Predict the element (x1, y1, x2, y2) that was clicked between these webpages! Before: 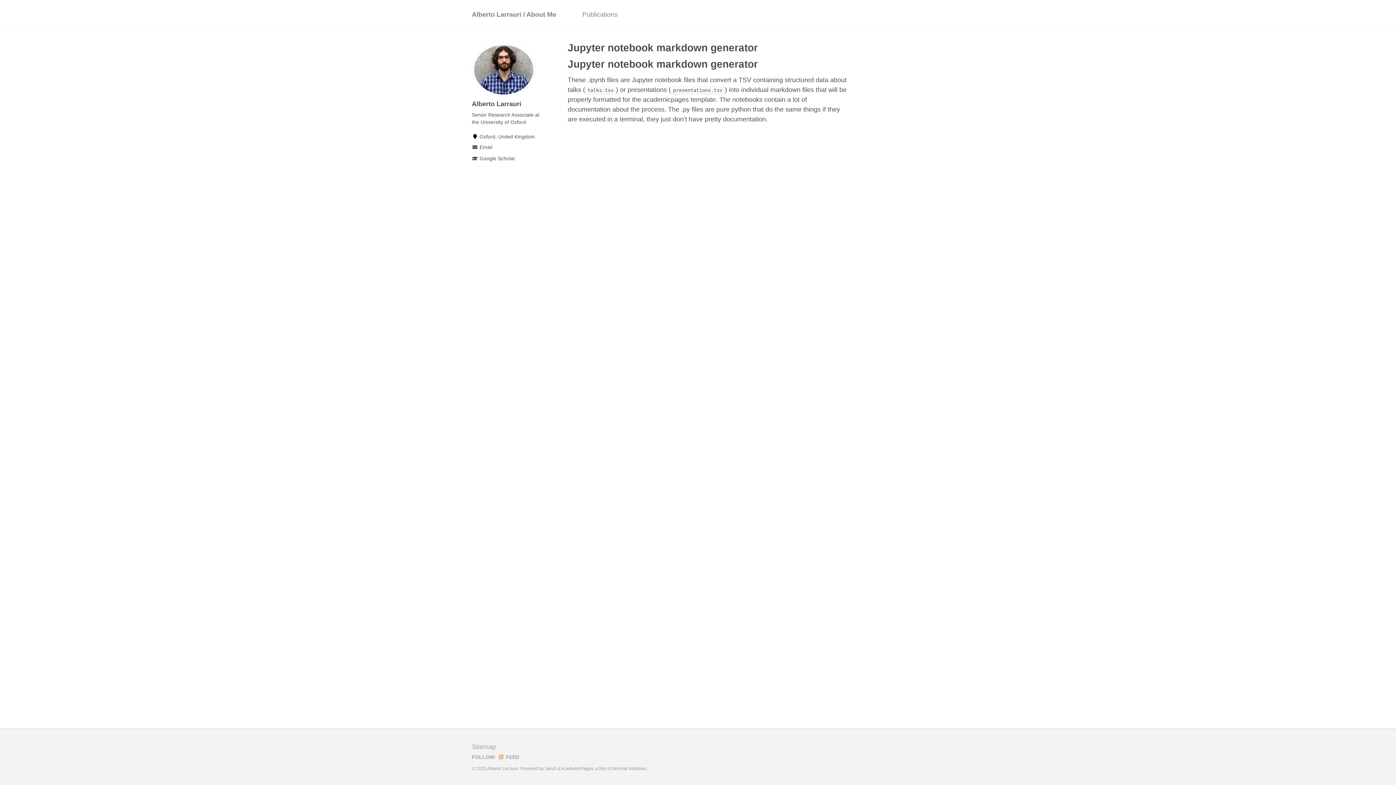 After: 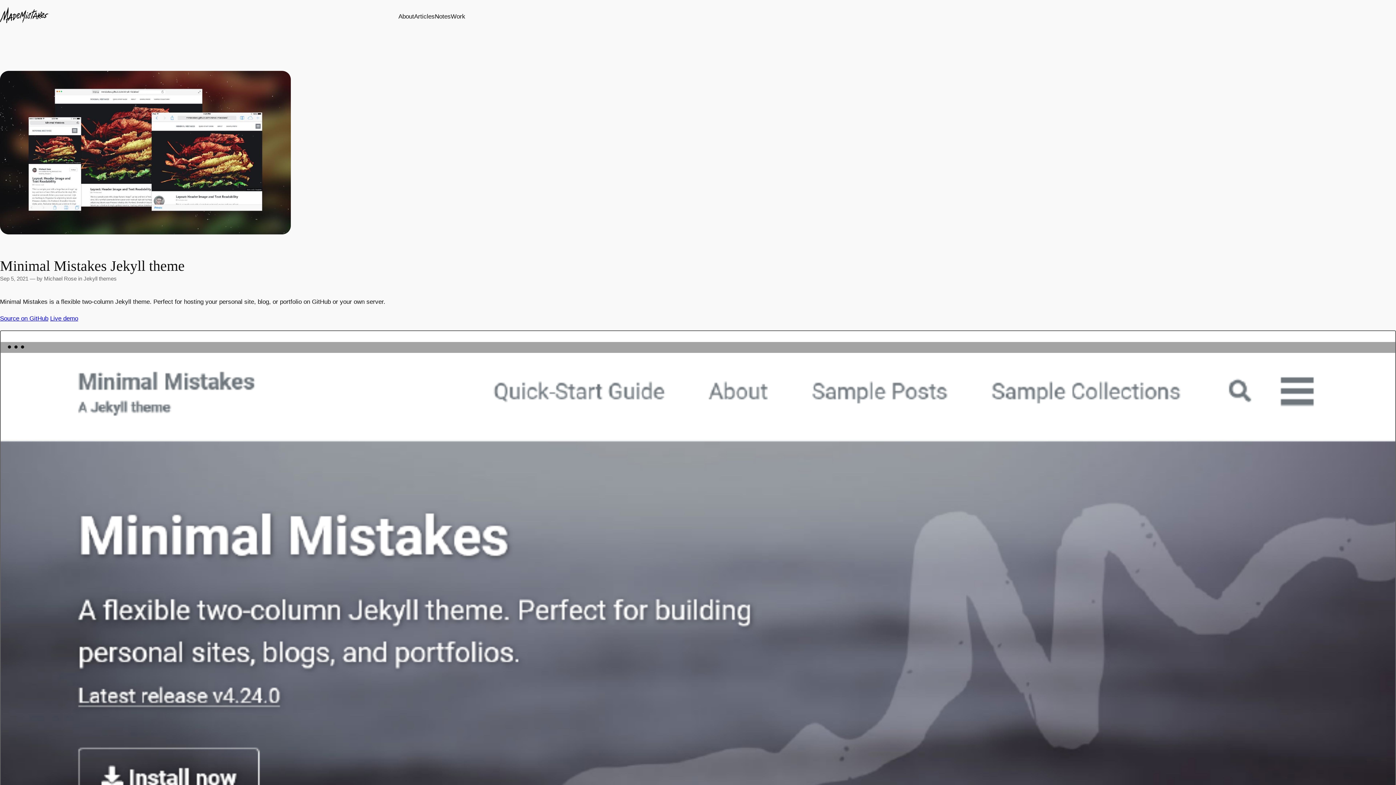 Action: label: Minimal Mistakes bbox: (612, 766, 646, 771)